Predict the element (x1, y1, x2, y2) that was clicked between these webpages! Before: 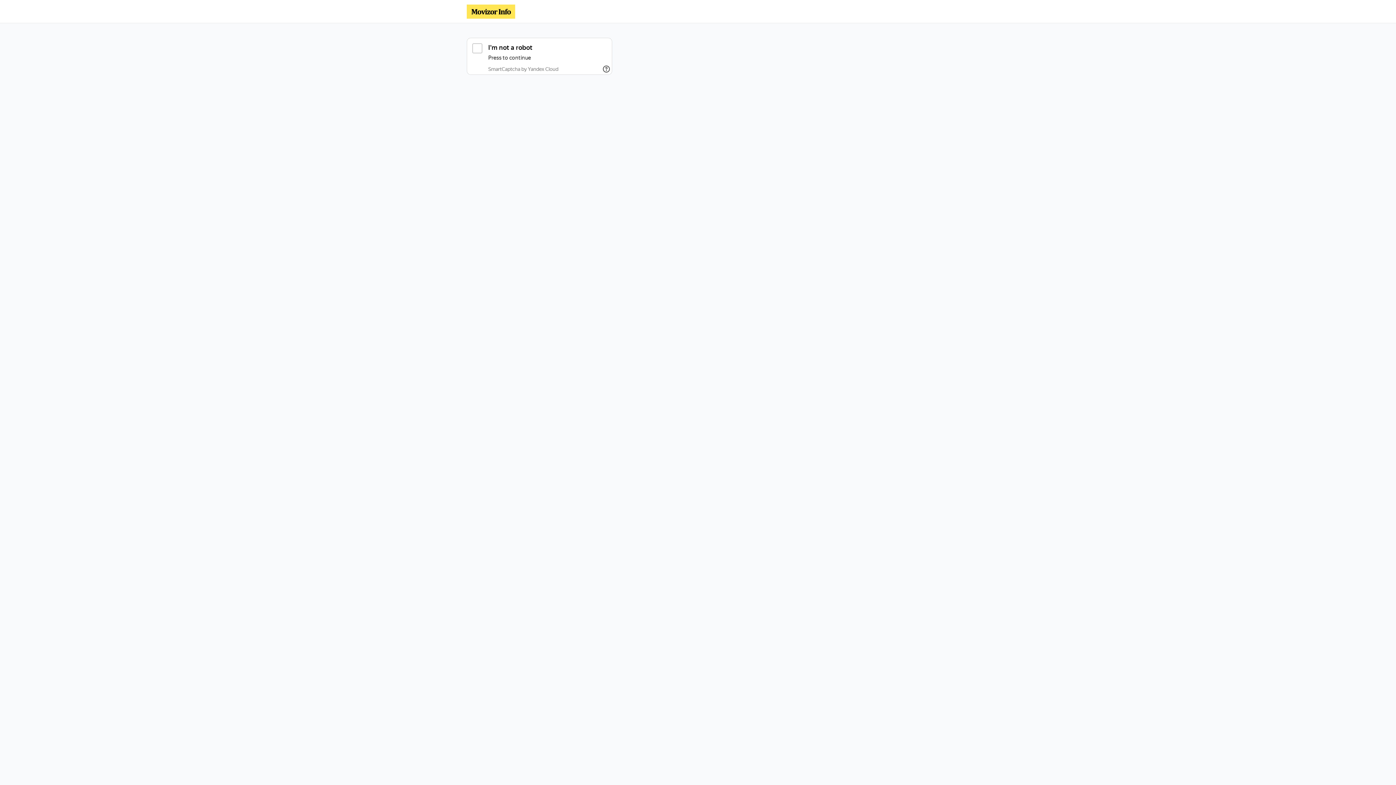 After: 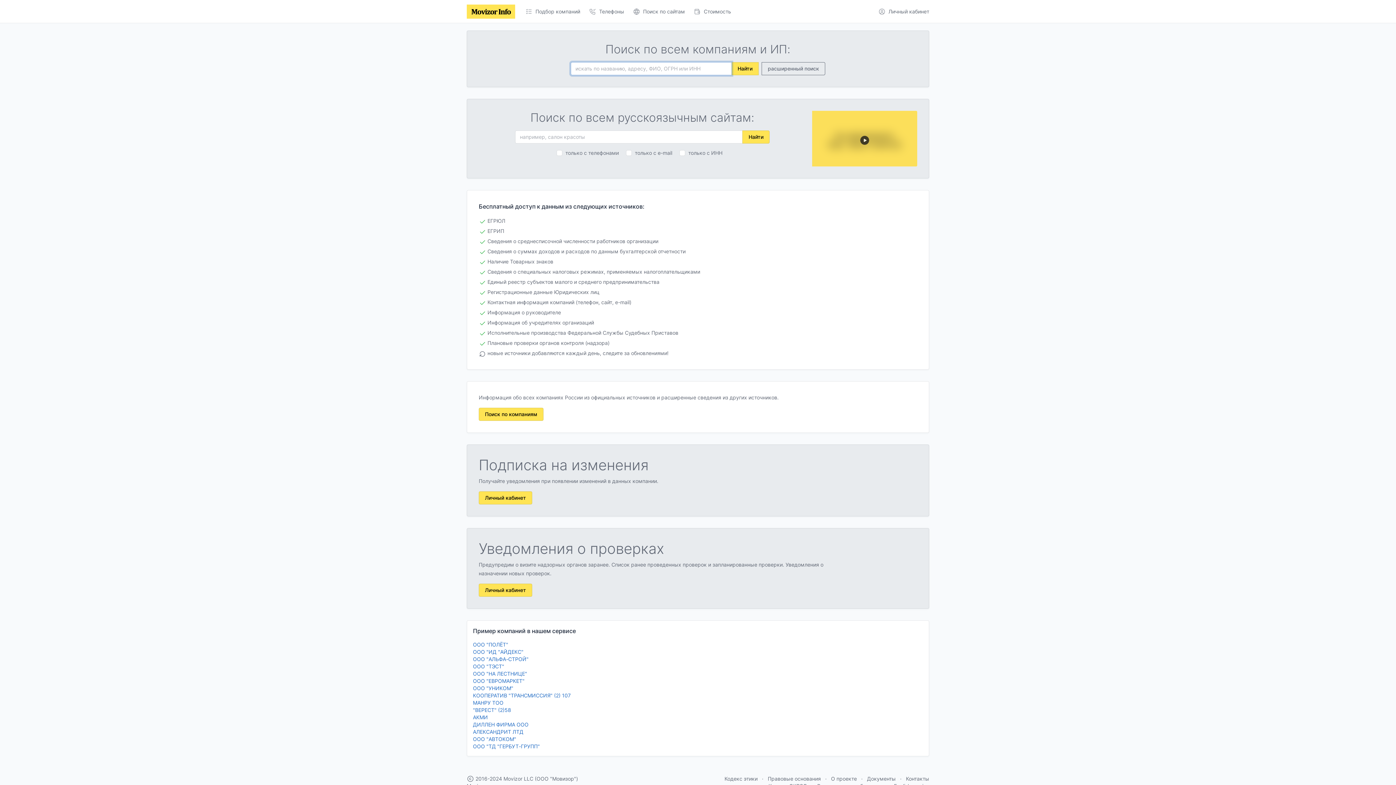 Action: bbox: (466, 4, 515, 18)